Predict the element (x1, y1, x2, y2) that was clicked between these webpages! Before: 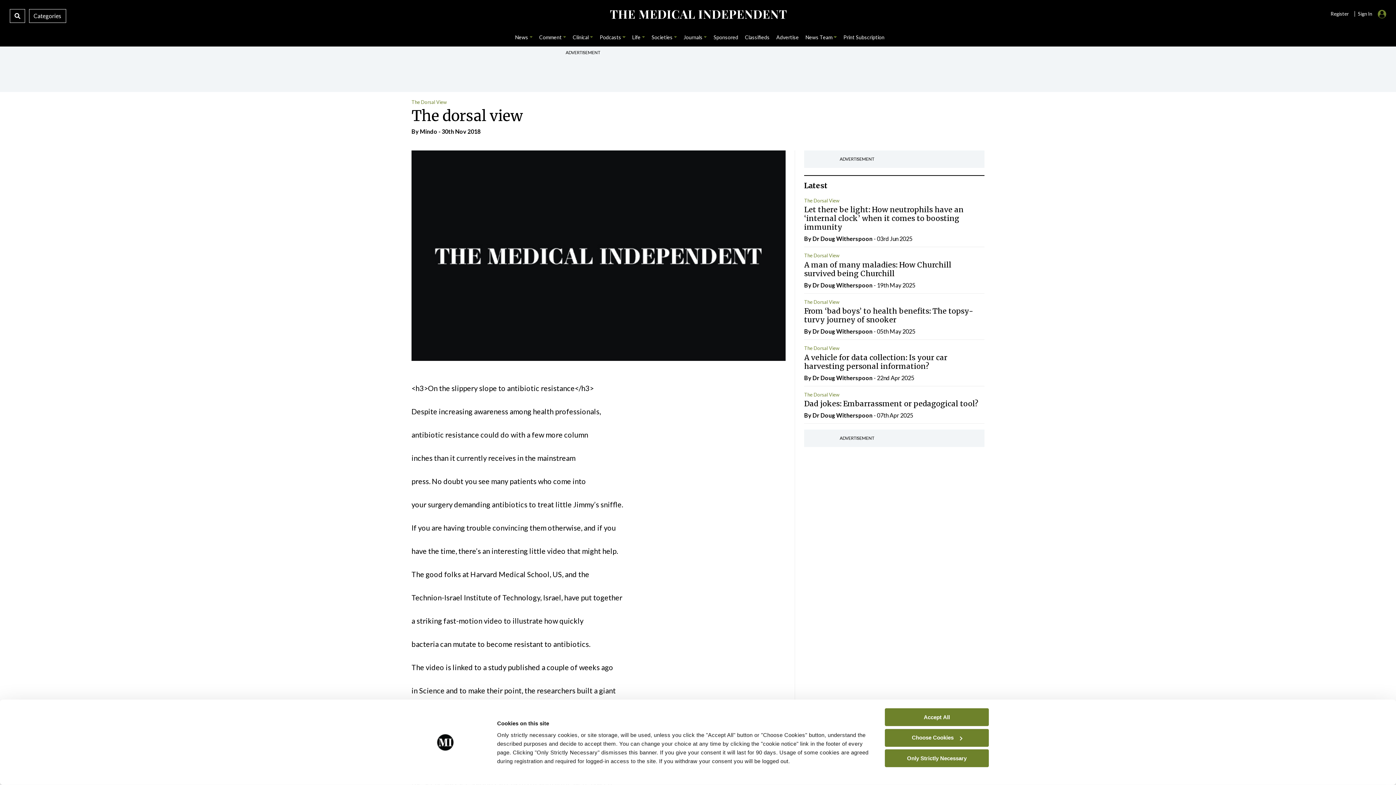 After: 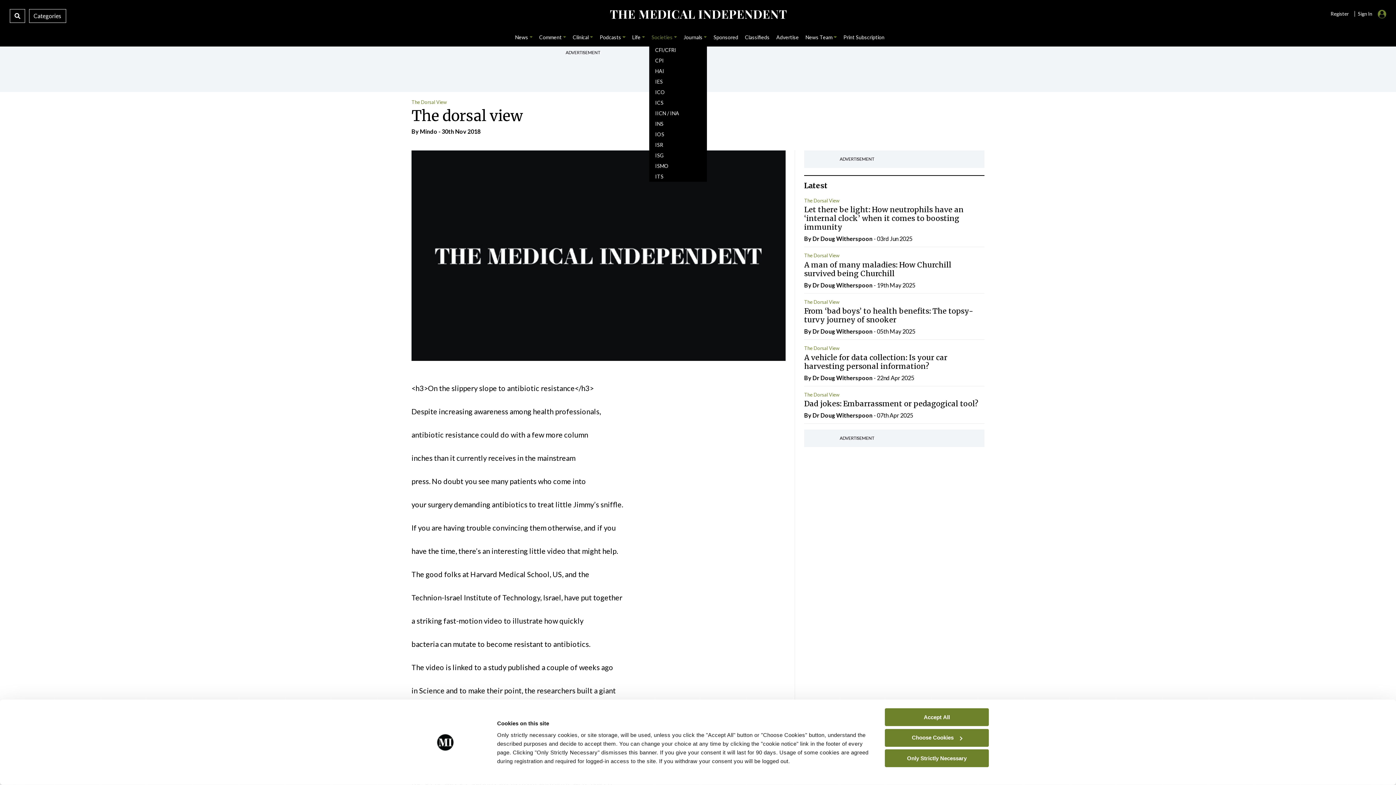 Action: label: Societies bbox: (649, 30, 679, 43)